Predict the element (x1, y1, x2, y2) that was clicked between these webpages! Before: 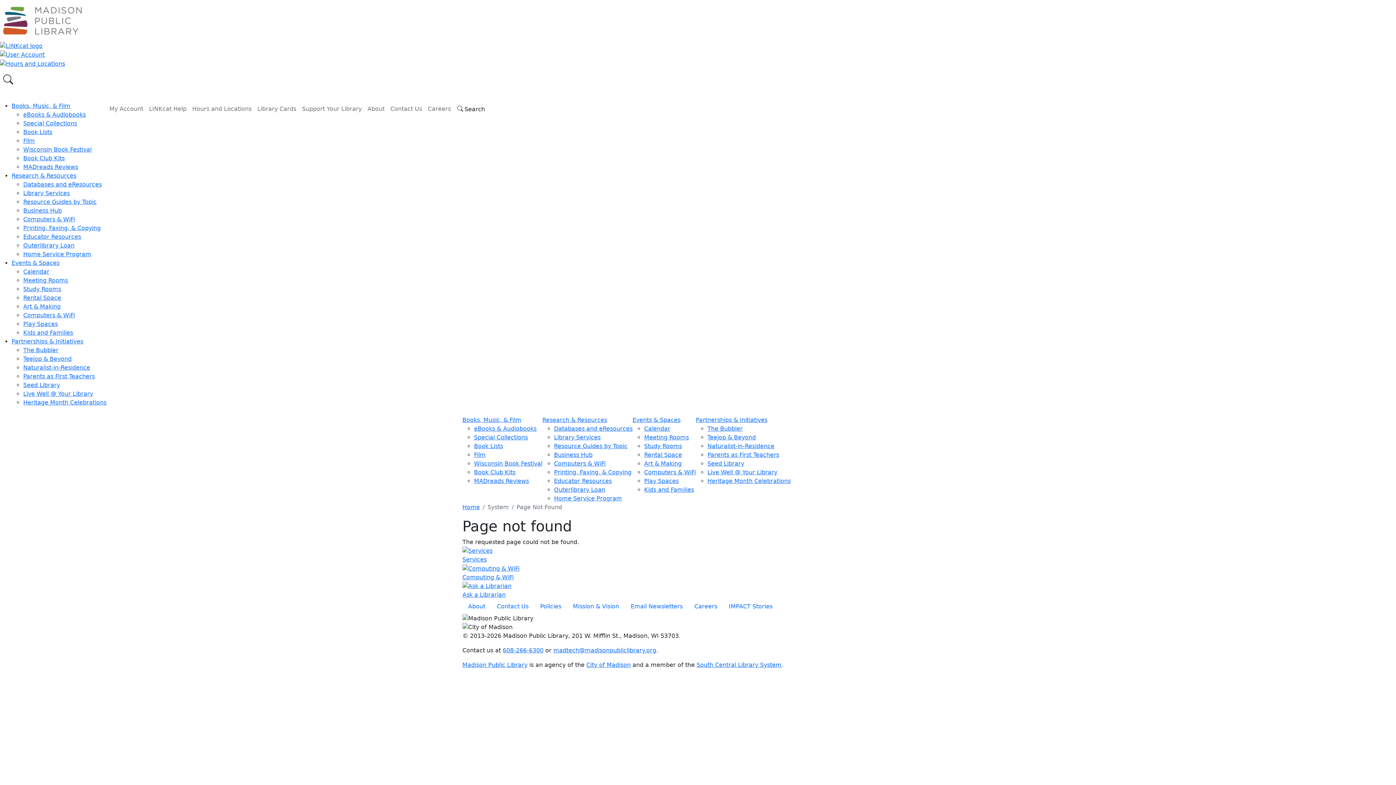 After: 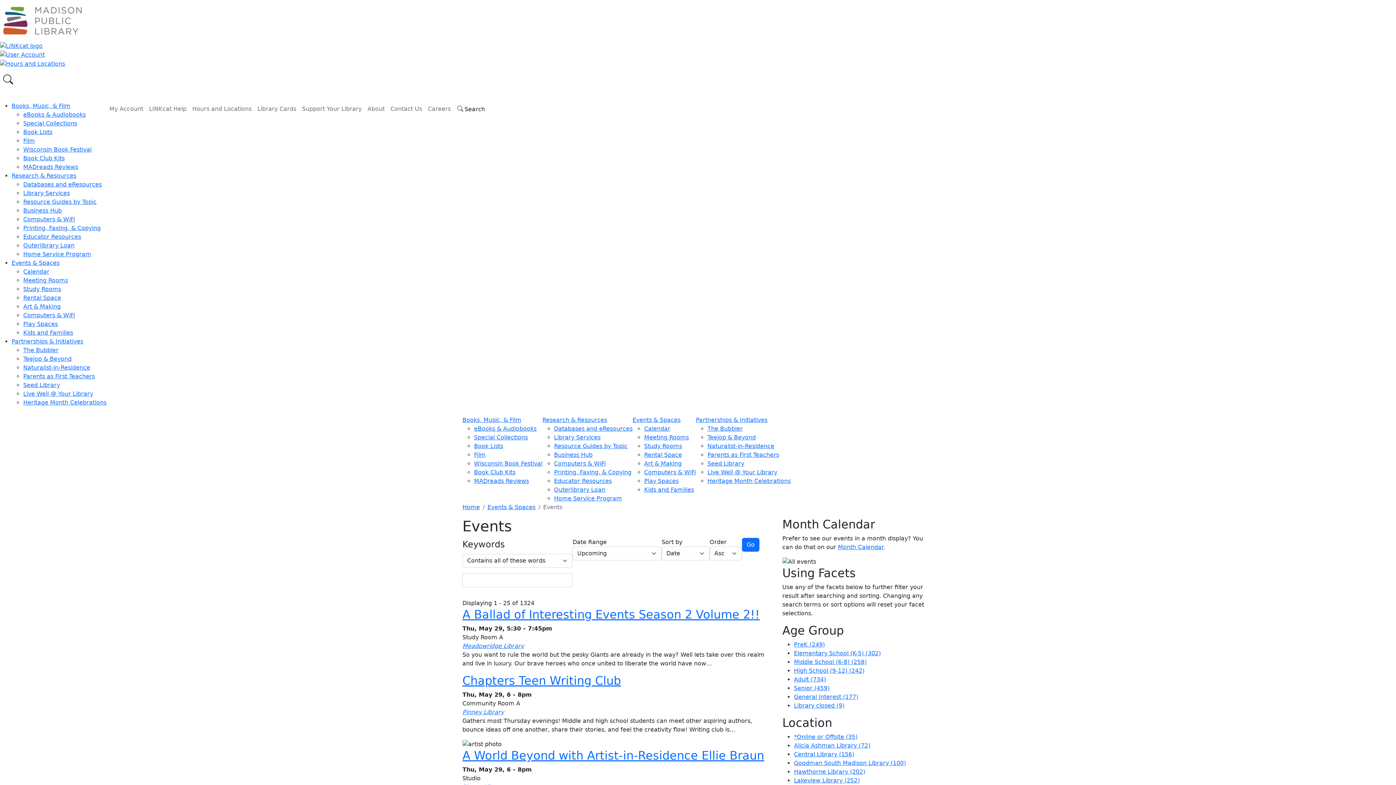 Action: bbox: (644, 425, 670, 432) label: Calendar